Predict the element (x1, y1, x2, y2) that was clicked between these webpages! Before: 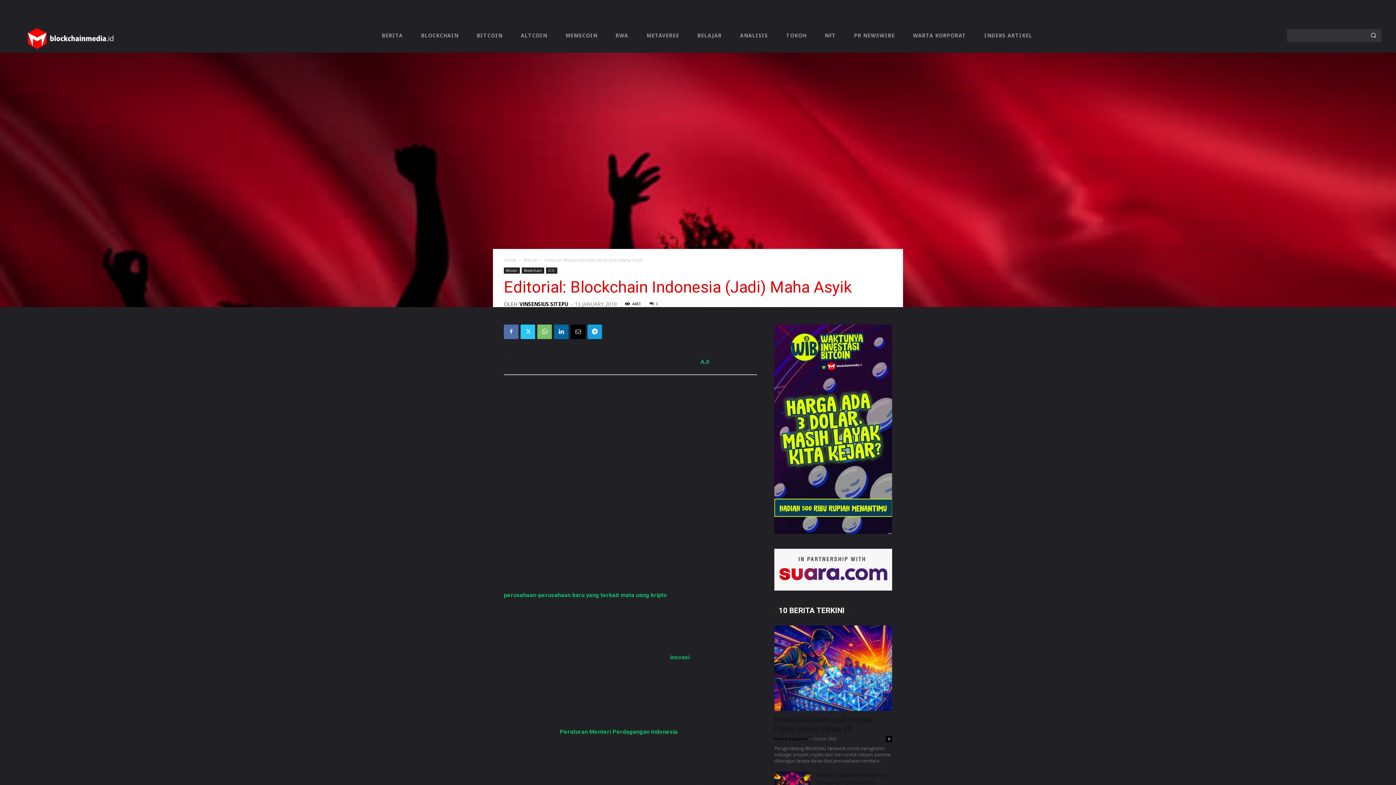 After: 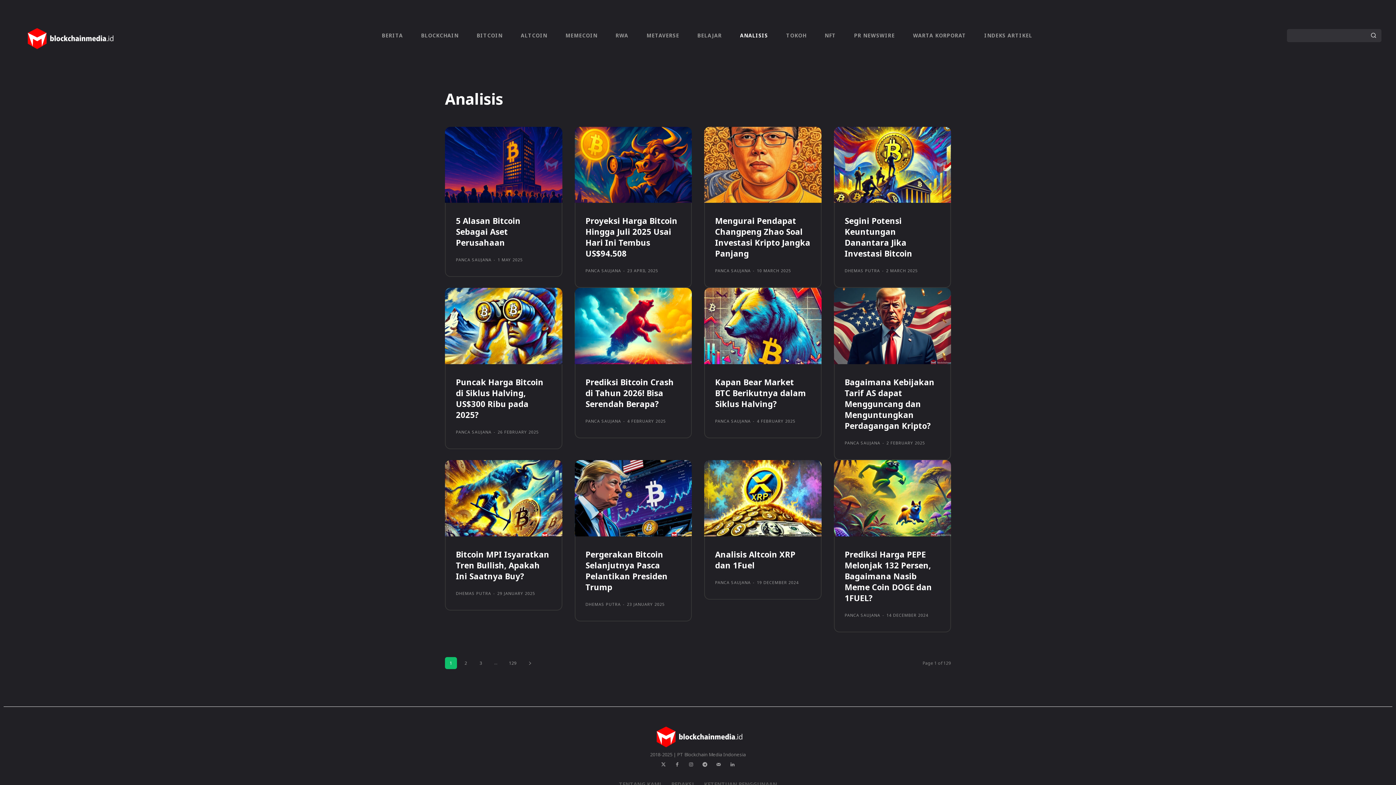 Action: label: ANALISIS bbox: (740, 20, 768, 50)